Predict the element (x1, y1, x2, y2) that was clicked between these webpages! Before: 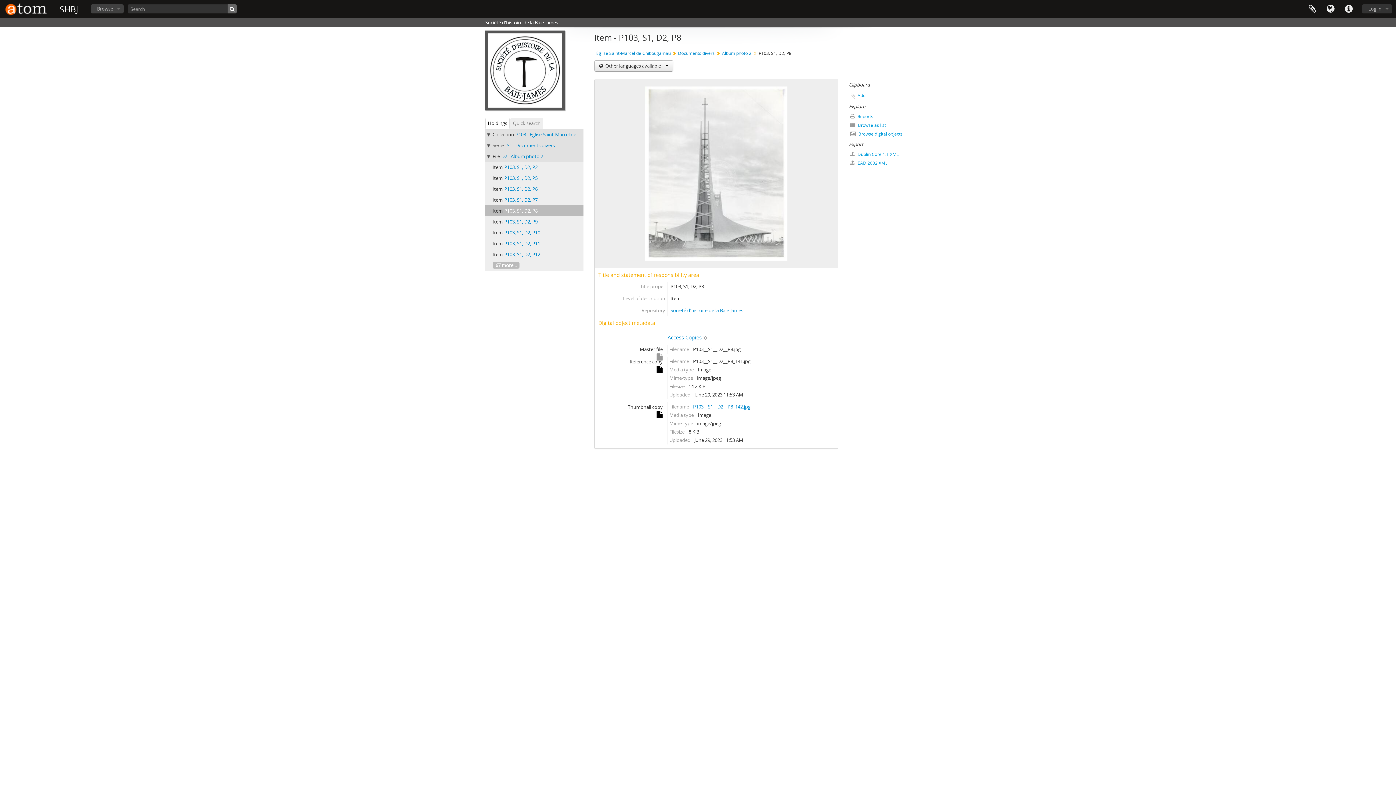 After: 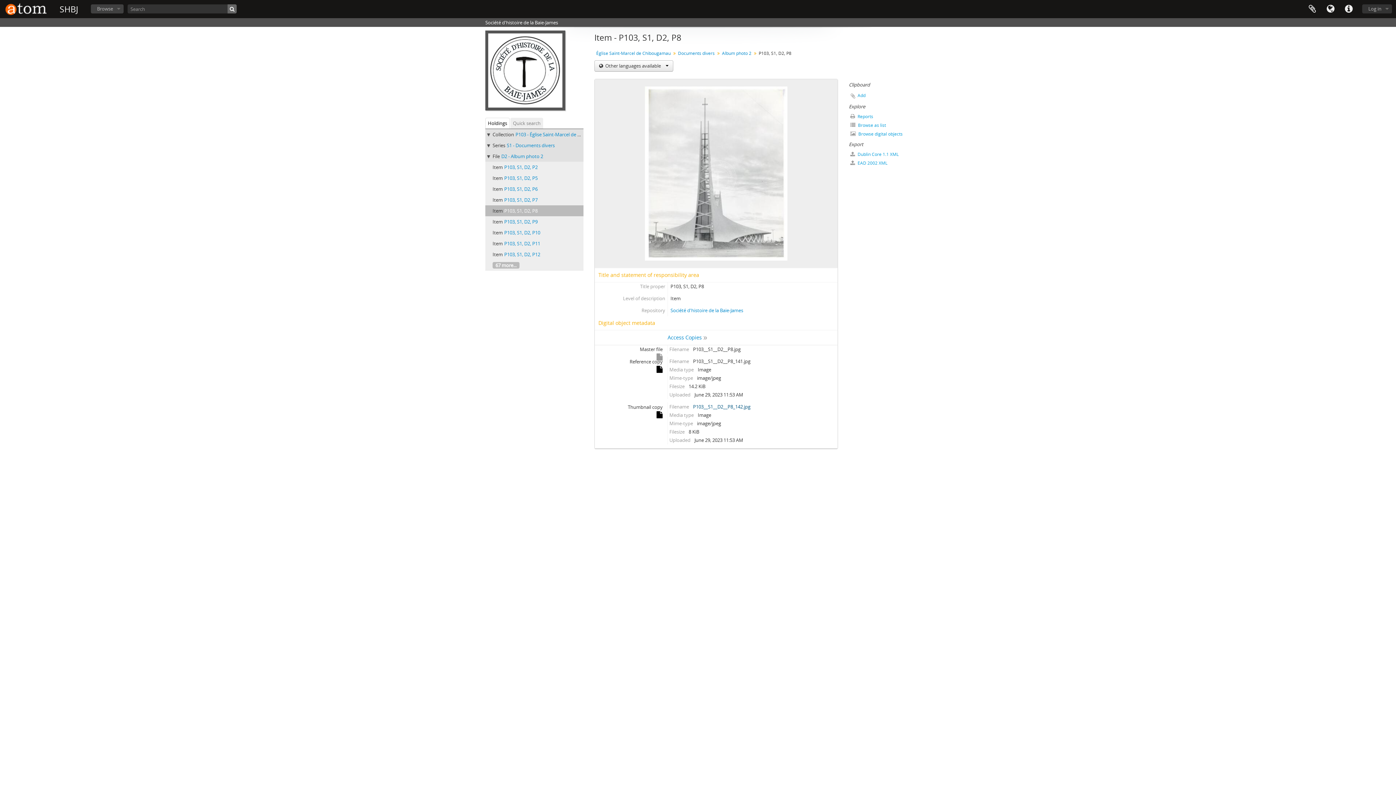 Action: bbox: (693, 403, 750, 410) label: P103__S1__D2__P8_142.jpg